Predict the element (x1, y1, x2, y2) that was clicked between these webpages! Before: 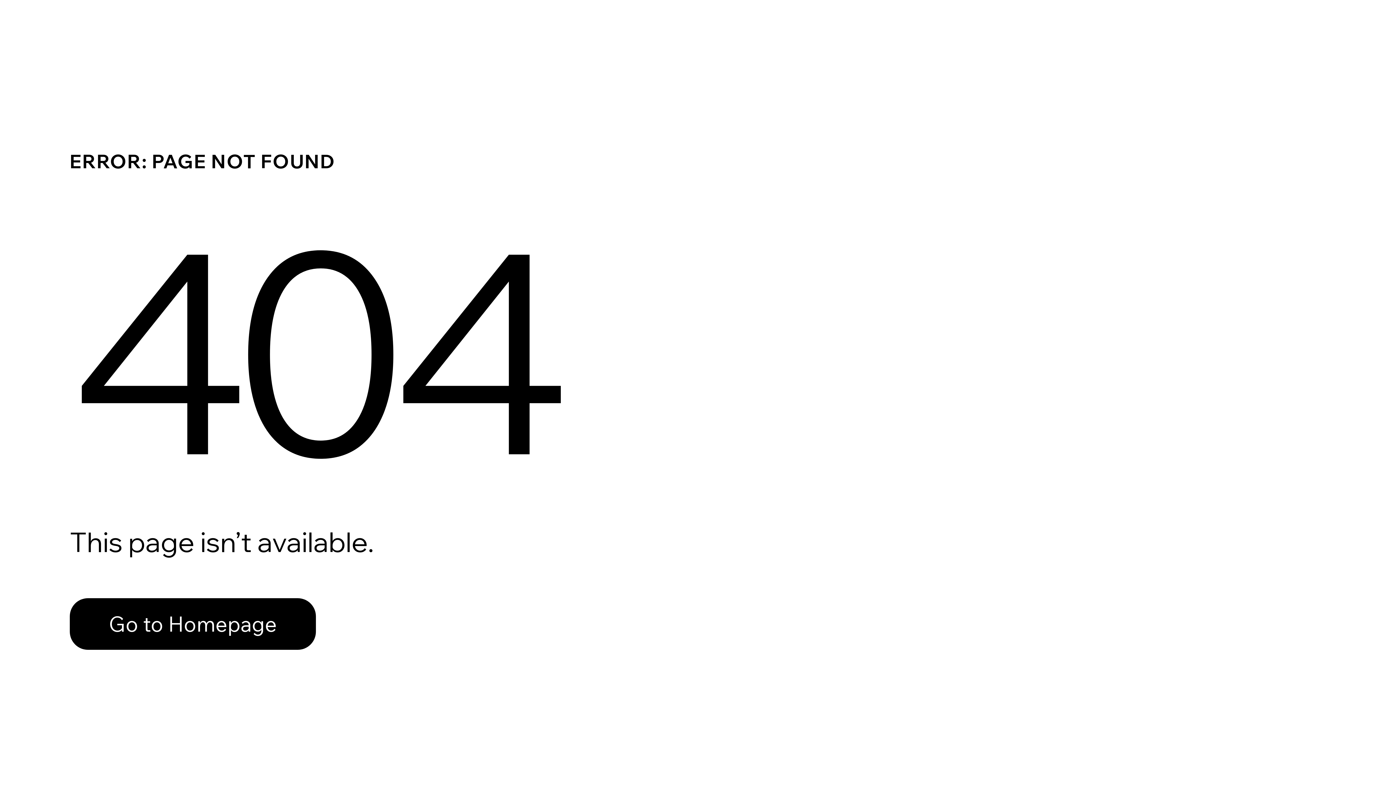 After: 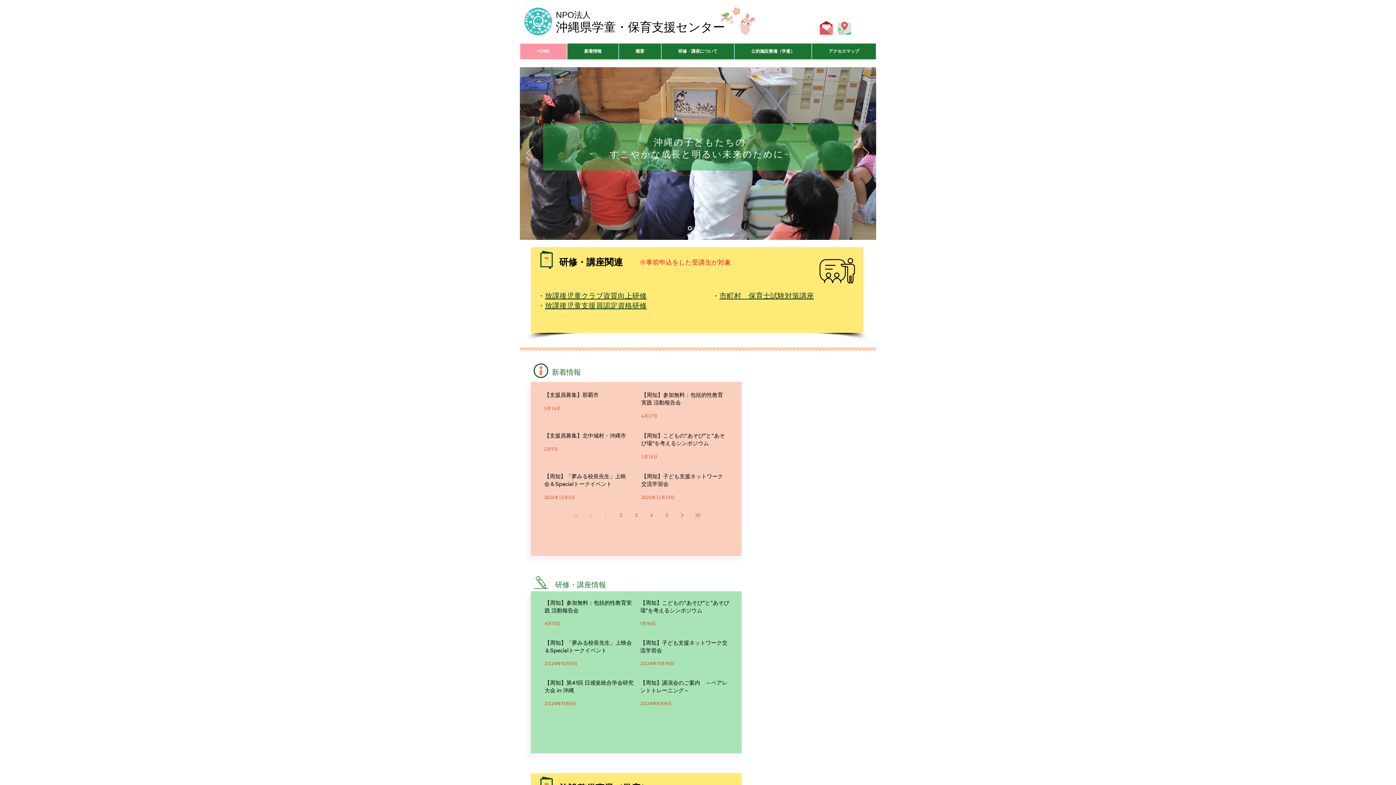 Action: label: Go to Homepage bbox: (69, 582, 768, 659)